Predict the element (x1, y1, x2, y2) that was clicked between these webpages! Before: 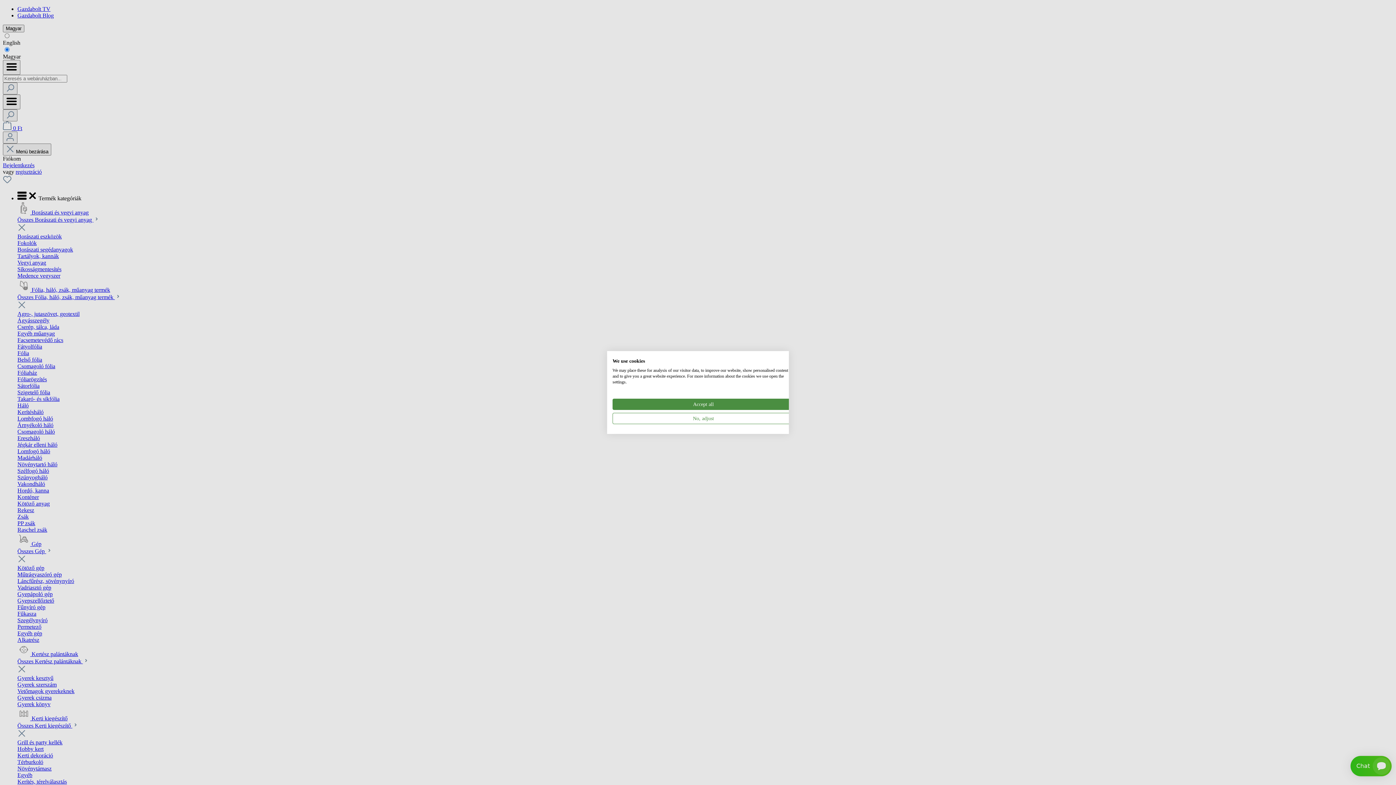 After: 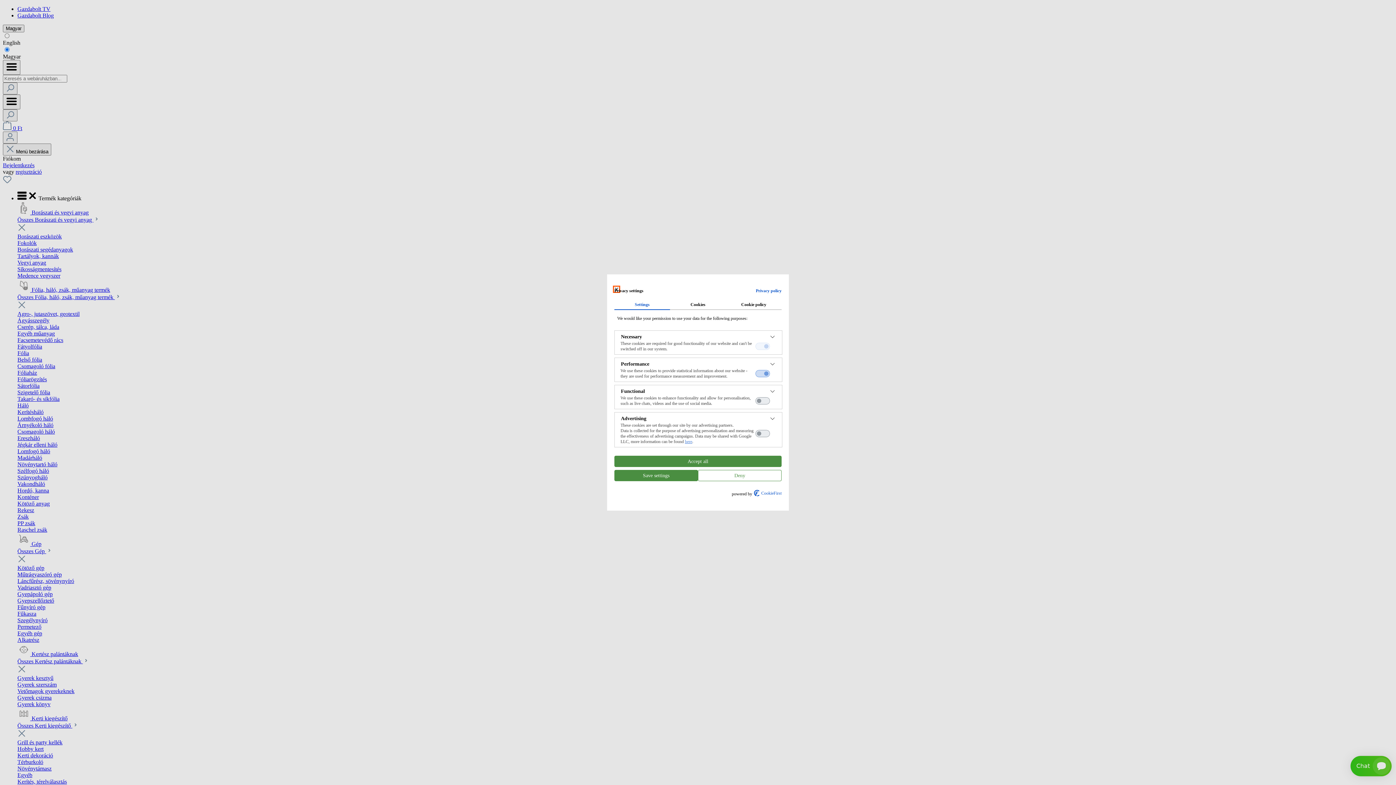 Action: bbox: (612, 413, 794, 424) label: Adjust cookie preferences